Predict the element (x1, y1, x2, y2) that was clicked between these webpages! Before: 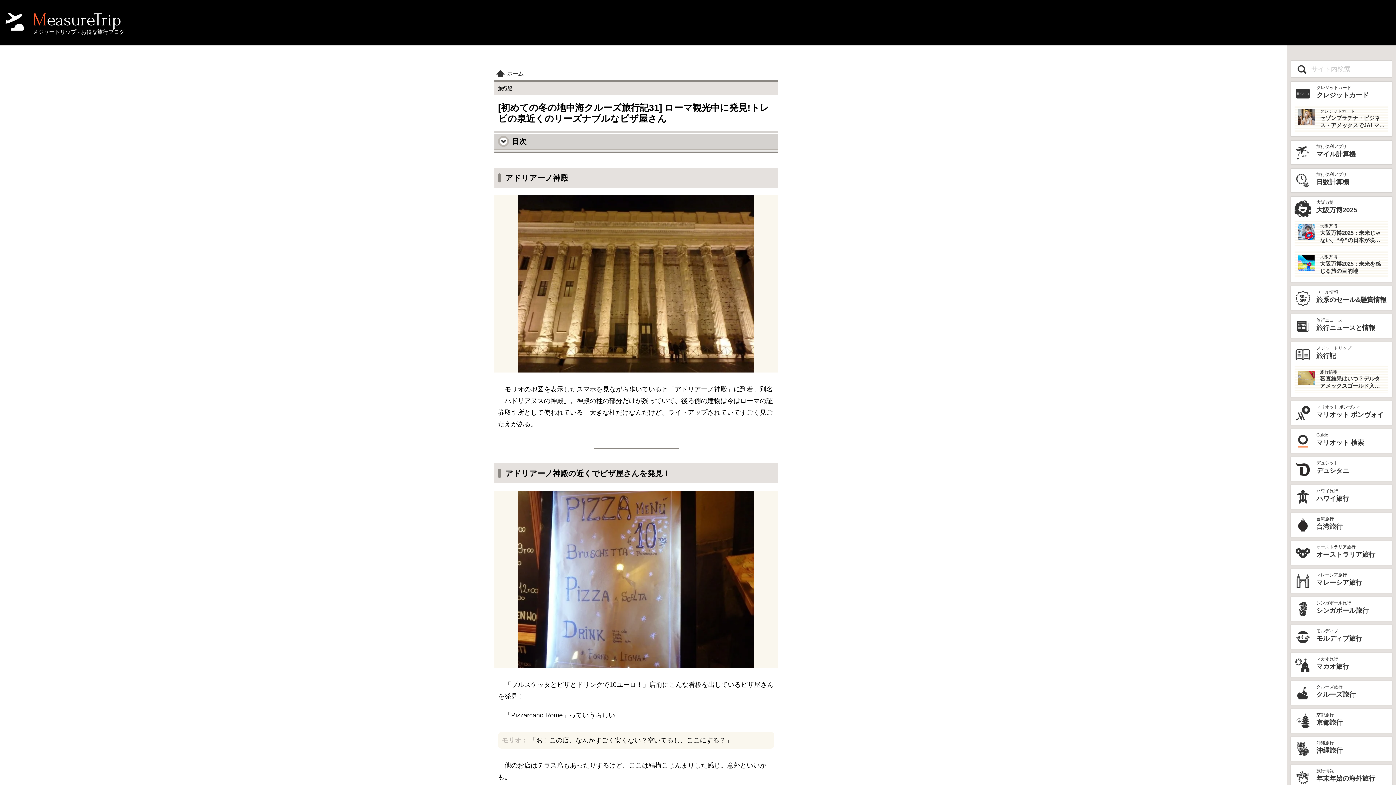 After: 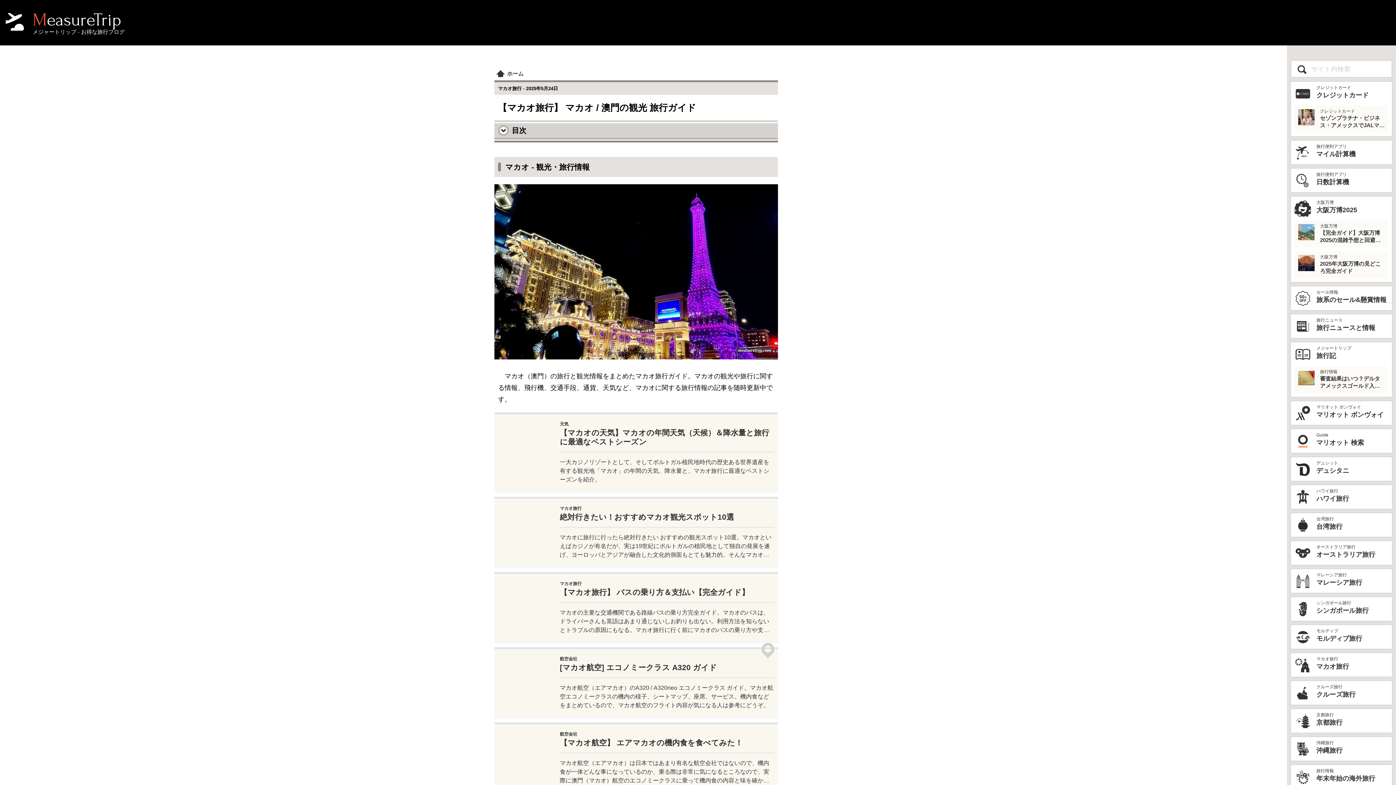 Action: bbox: (1294, 657, 1388, 673) label: マカオ旅行
マカオ旅行